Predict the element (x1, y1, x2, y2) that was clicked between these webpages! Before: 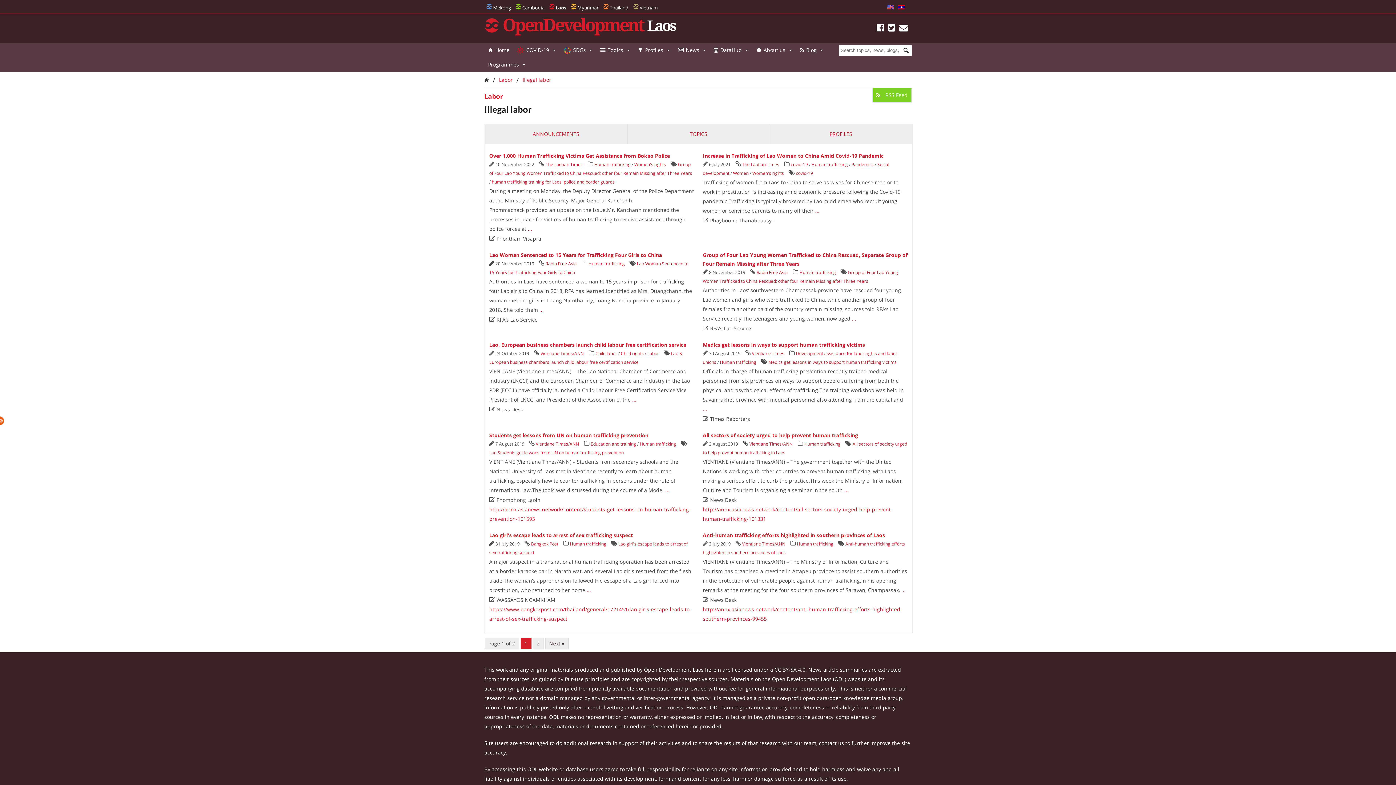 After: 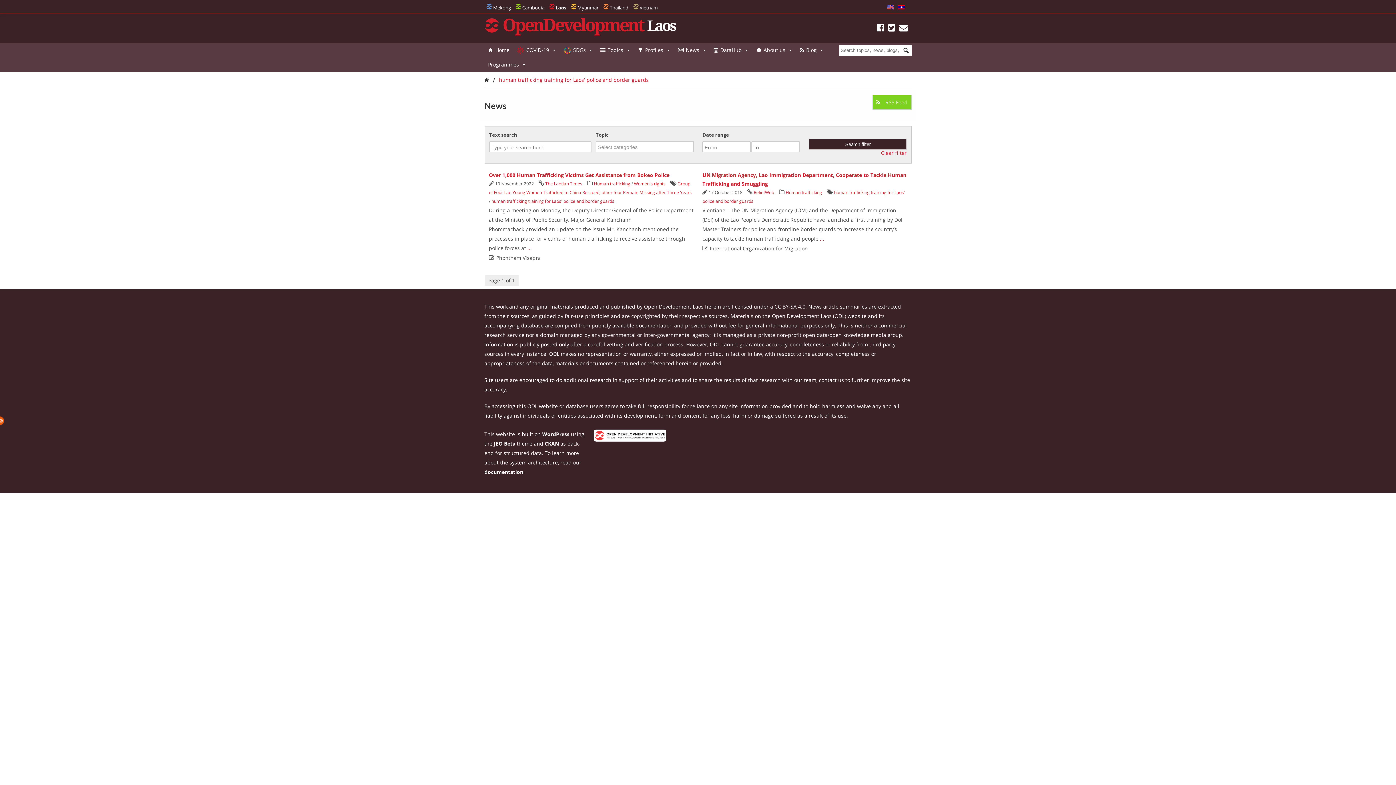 Action: label: human trafficking training for Laos' police and border guards bbox: (491, 178, 614, 185)